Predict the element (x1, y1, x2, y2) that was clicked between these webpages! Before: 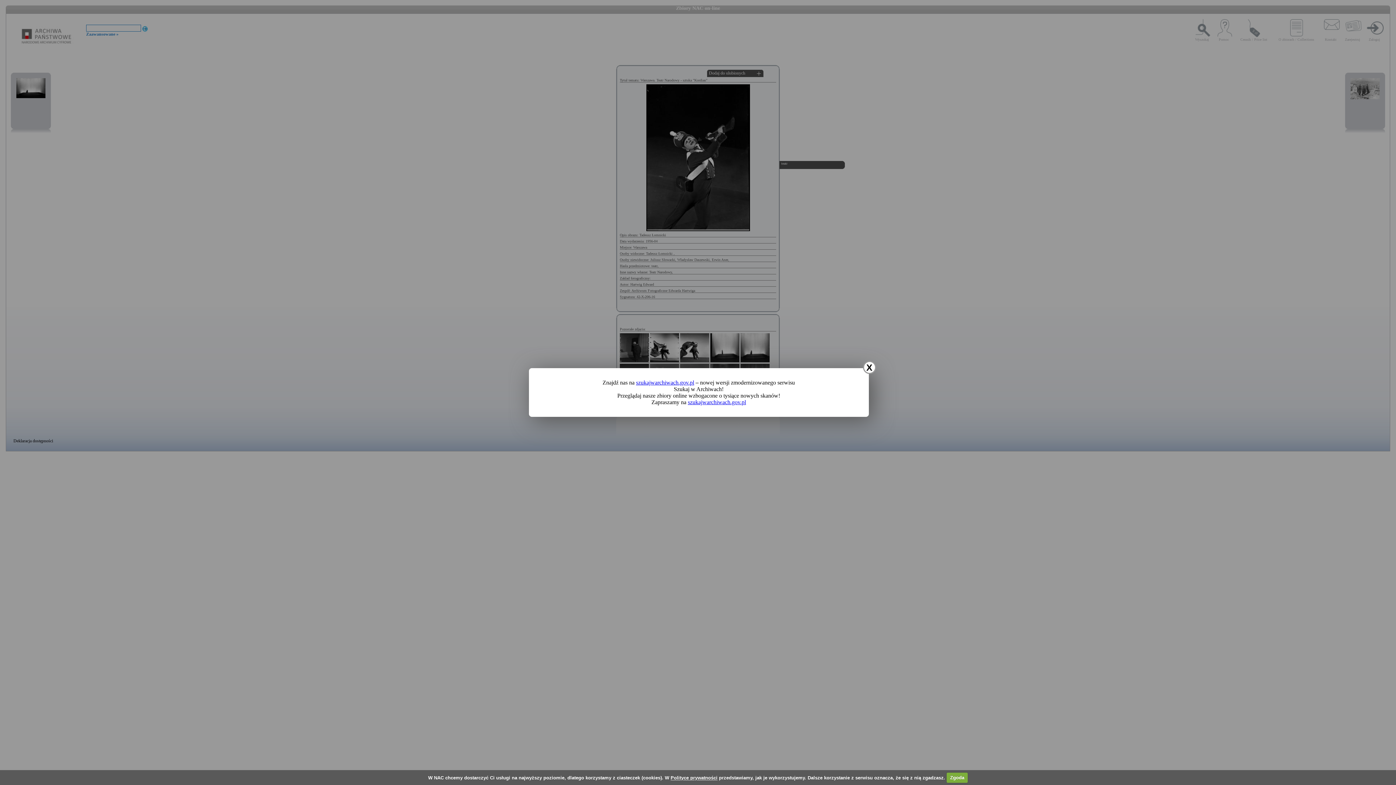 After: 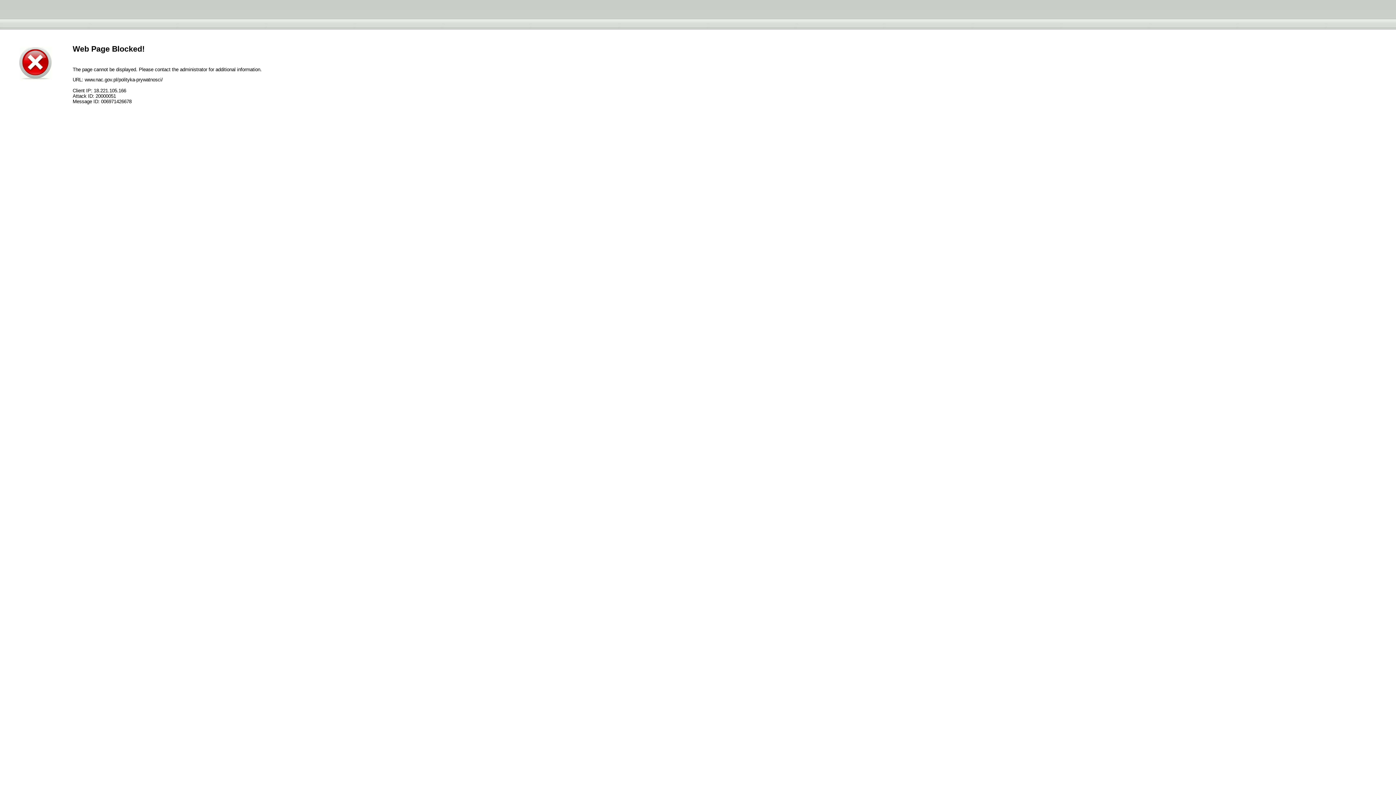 Action: bbox: (670, 775, 717, 780) label: Polityce prywatności